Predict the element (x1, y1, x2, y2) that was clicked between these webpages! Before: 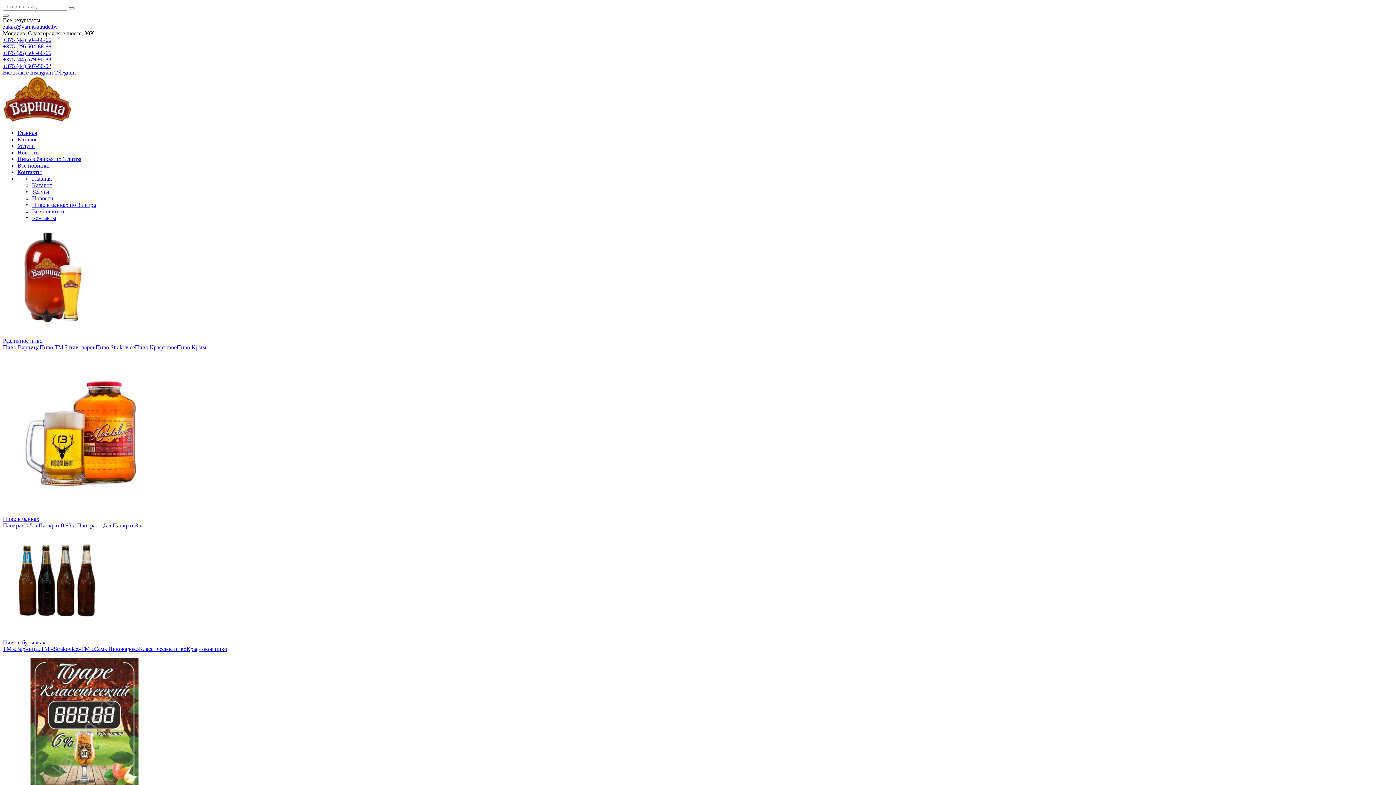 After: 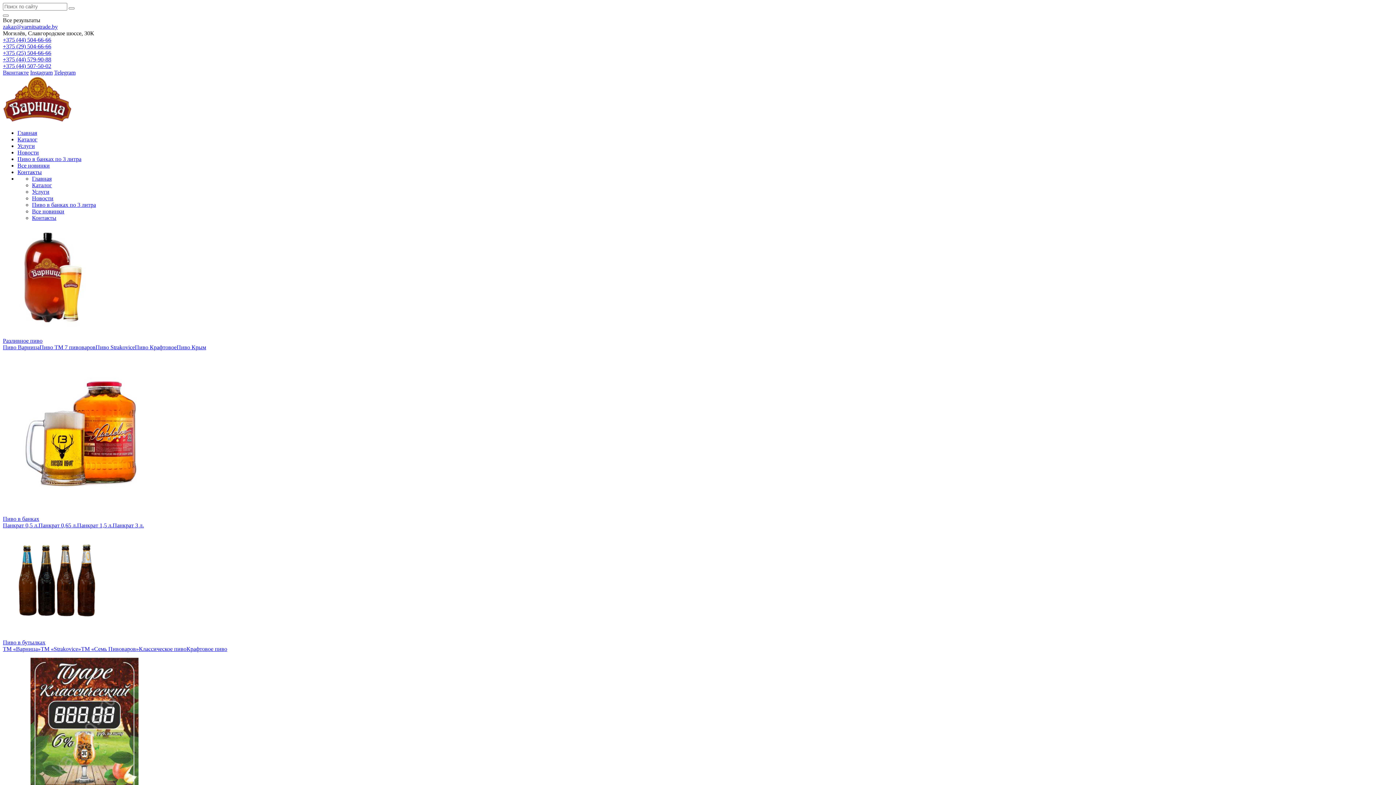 Action: label: +375 (44) 504-66-66 bbox: (2, 36, 51, 42)